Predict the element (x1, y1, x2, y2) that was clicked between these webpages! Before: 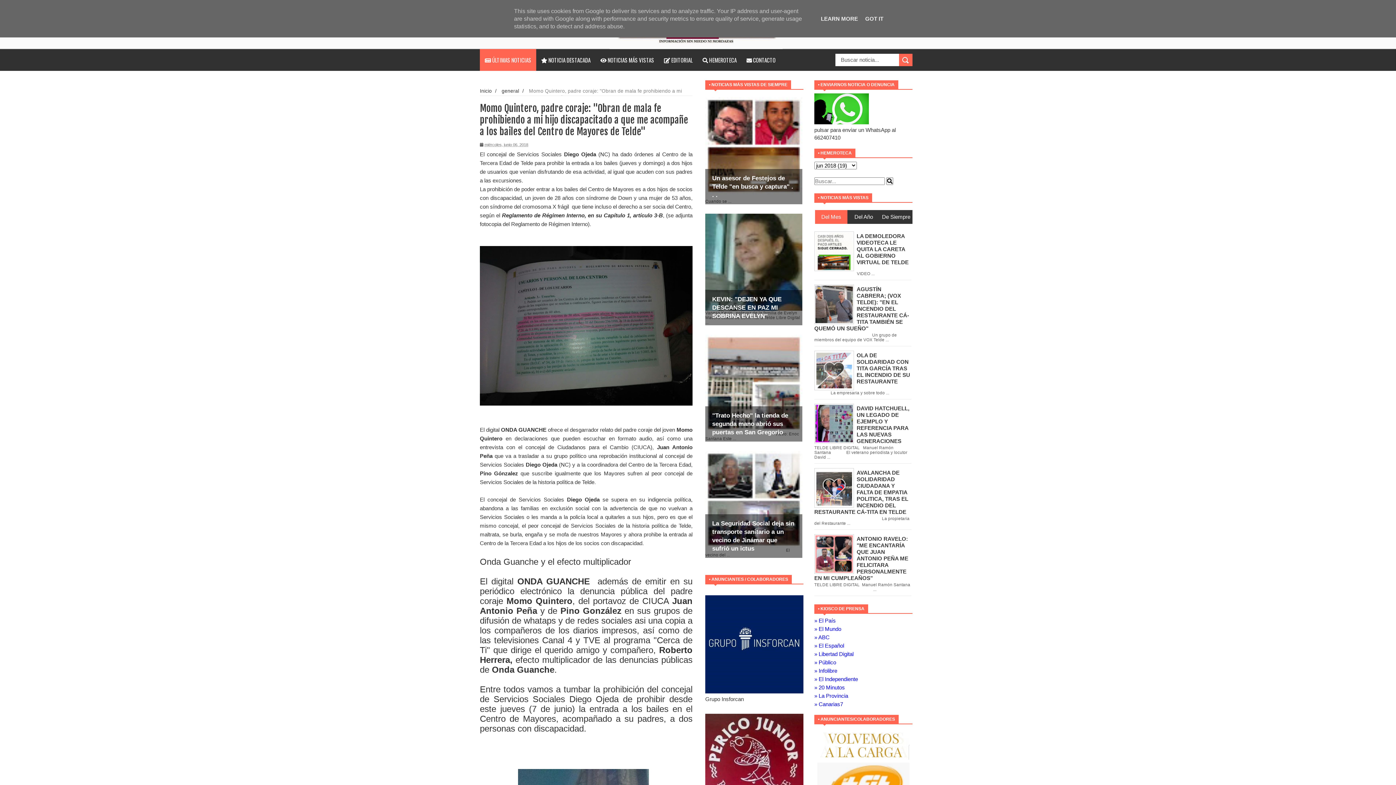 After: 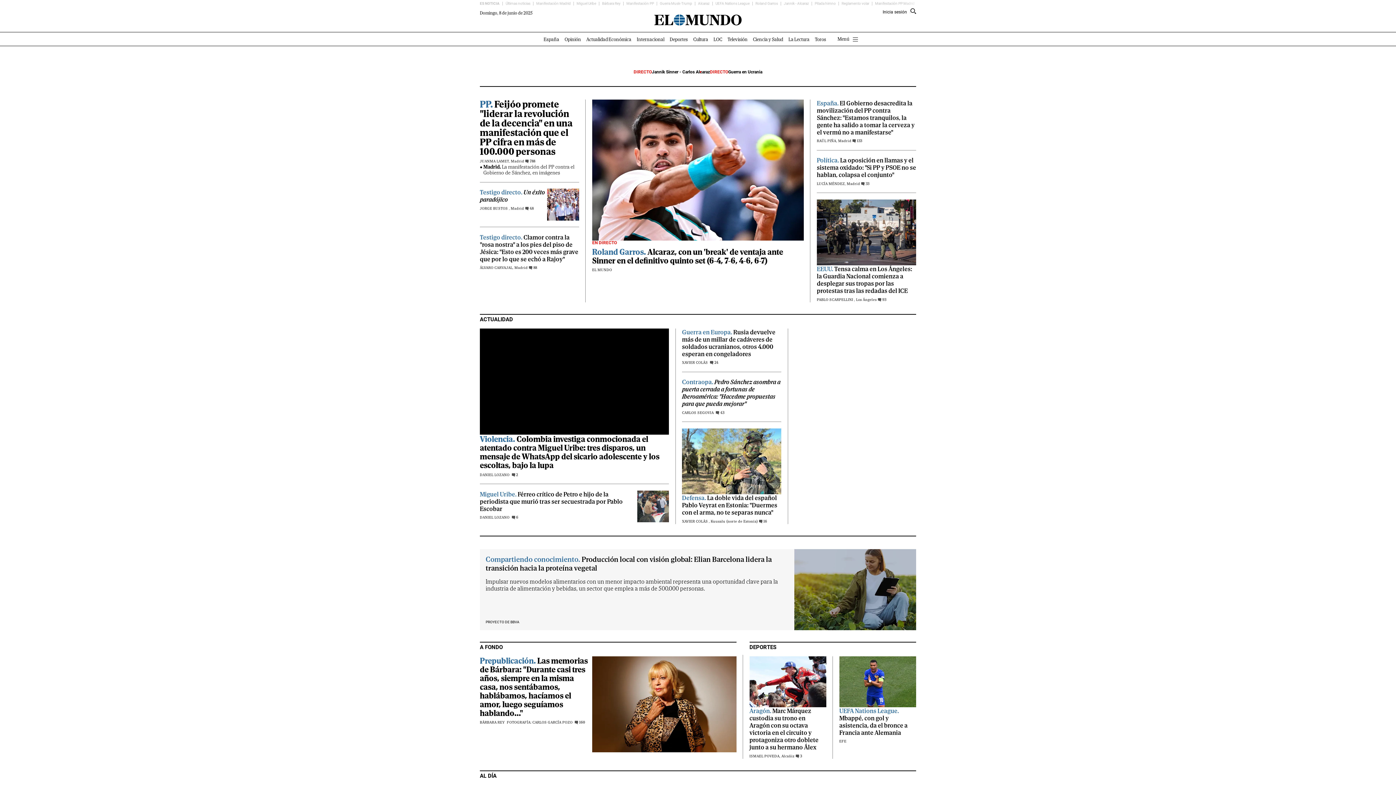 Action: label: » El Mundo bbox: (814, 626, 841, 632)